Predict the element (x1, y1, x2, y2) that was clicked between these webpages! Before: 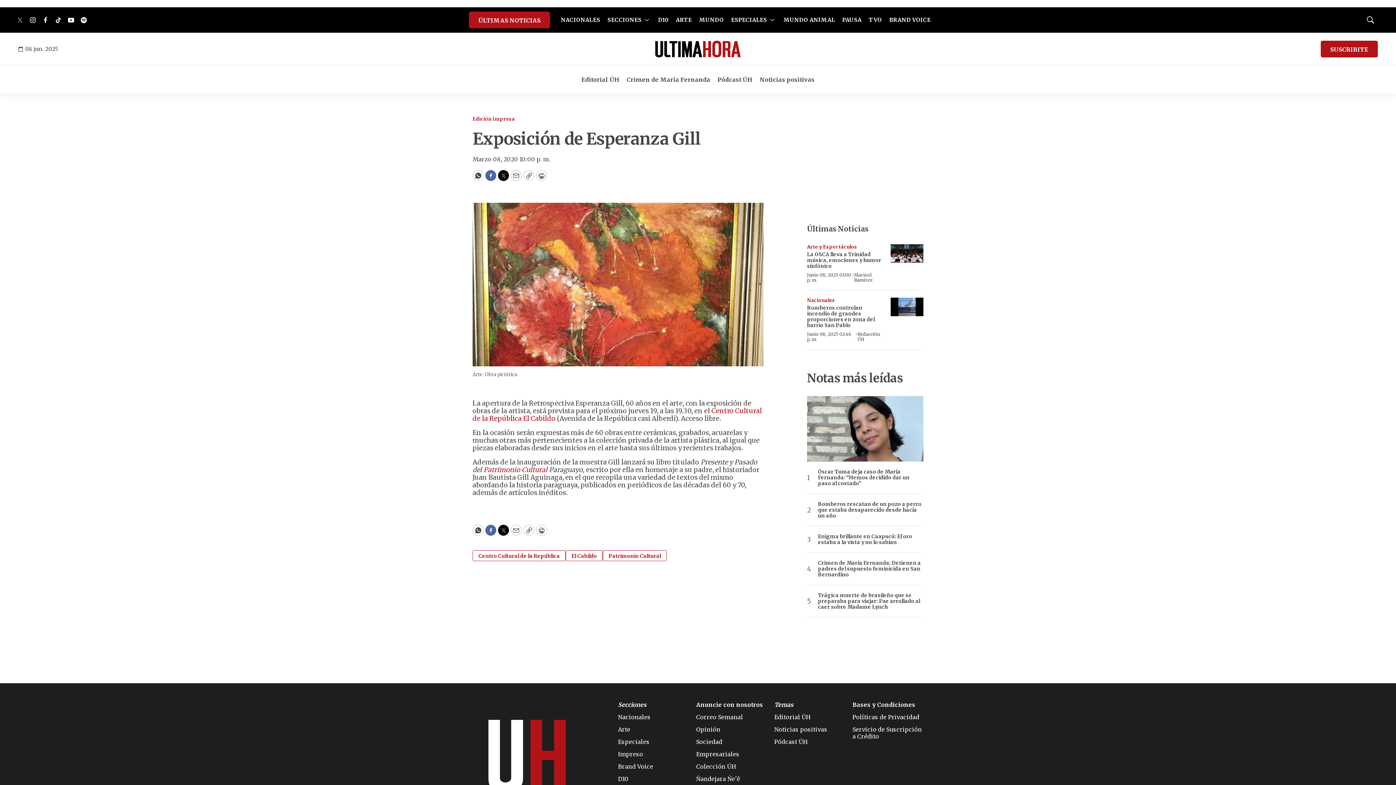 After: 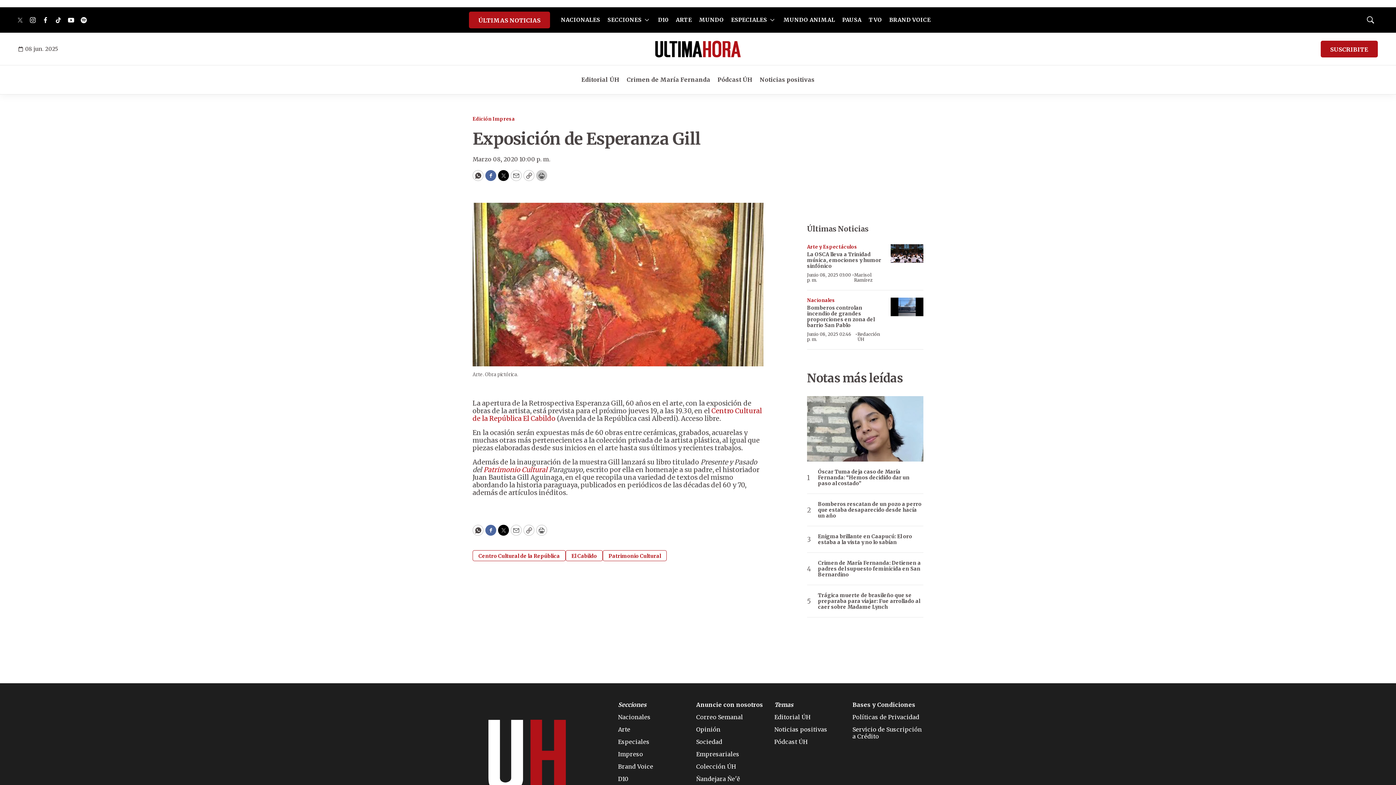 Action: bbox: (536, 170, 547, 181) label: Print